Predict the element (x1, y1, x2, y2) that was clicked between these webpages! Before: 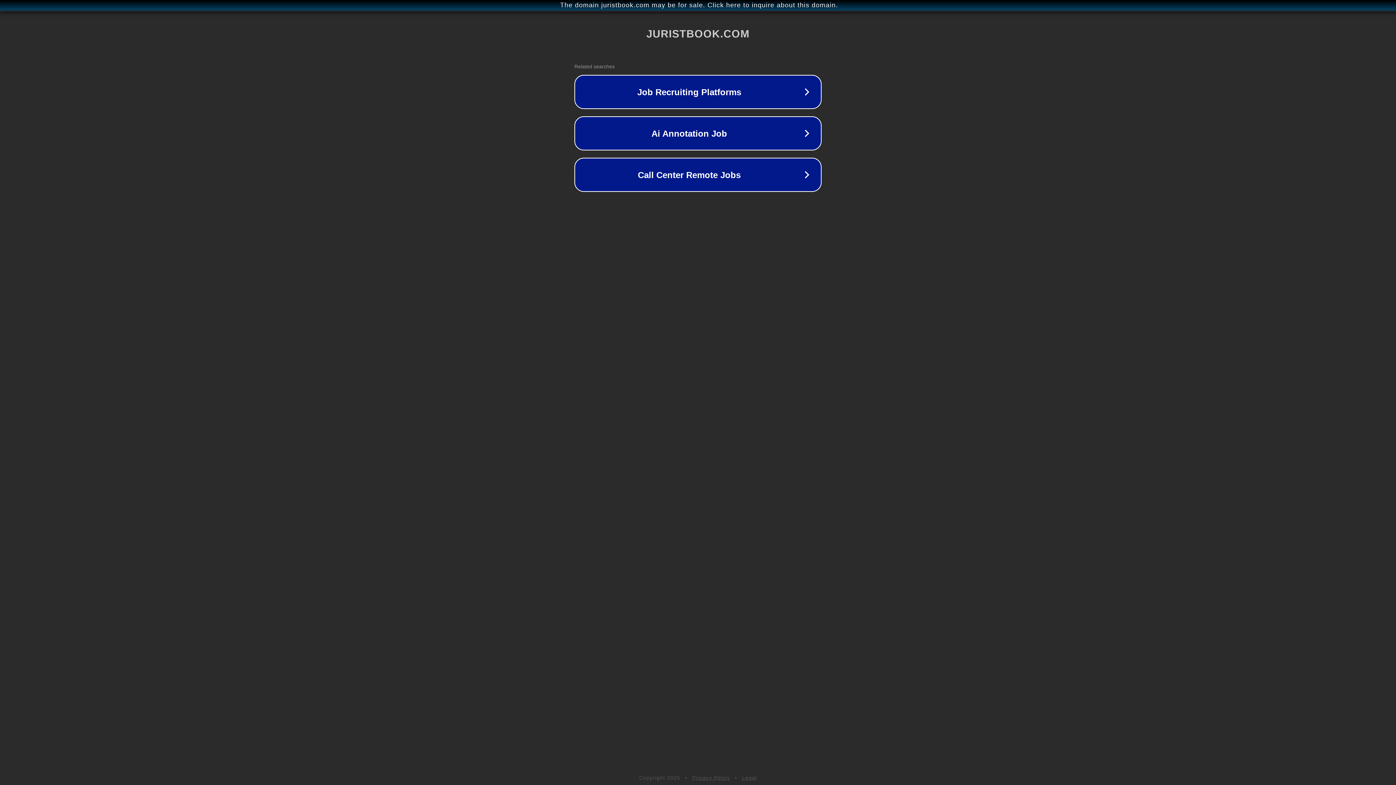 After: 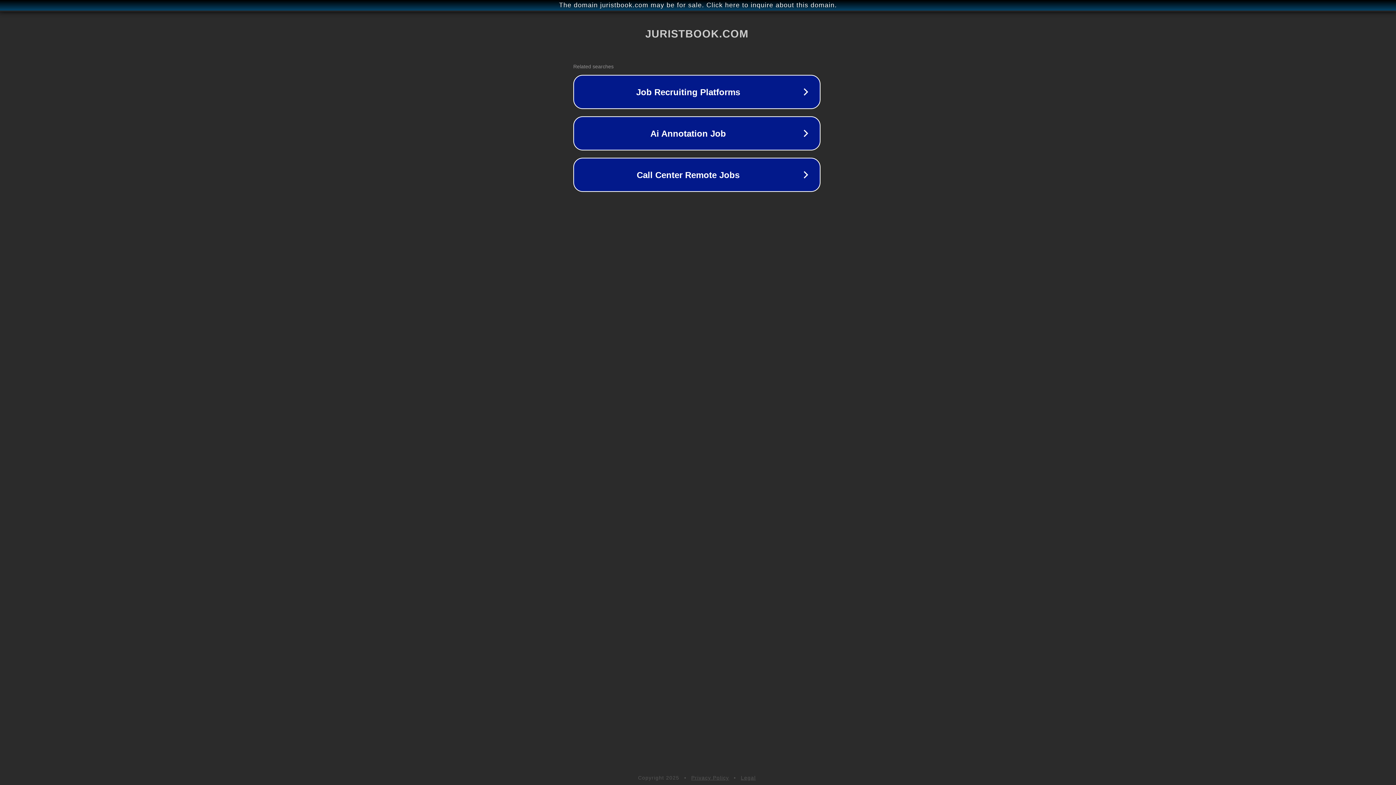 Action: bbox: (1, 1, 1397, 9) label: The domain juristbook.com may be for sale. Click here to inquire about this domain.